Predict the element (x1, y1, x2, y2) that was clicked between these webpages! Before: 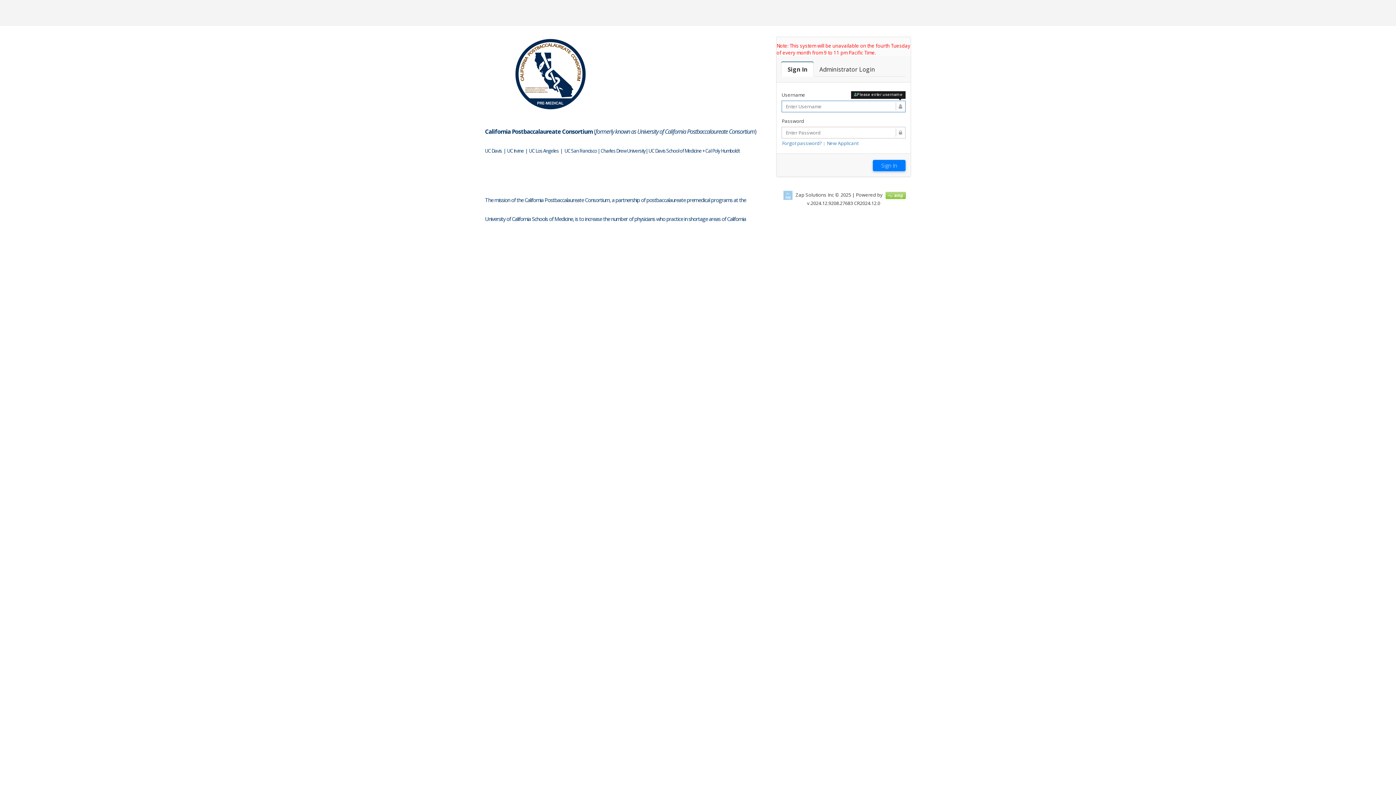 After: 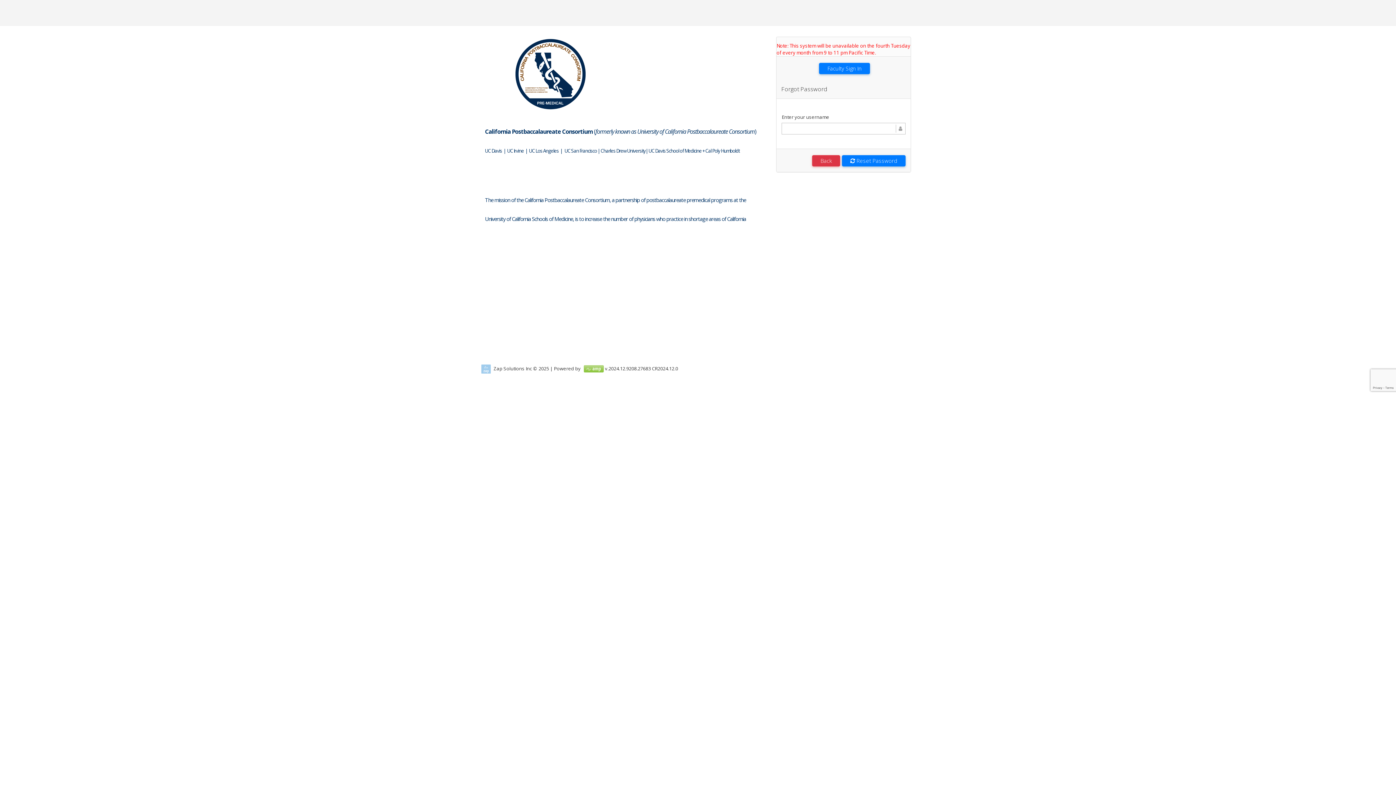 Action: bbox: (782, 140, 822, 146) label: Forgot password?